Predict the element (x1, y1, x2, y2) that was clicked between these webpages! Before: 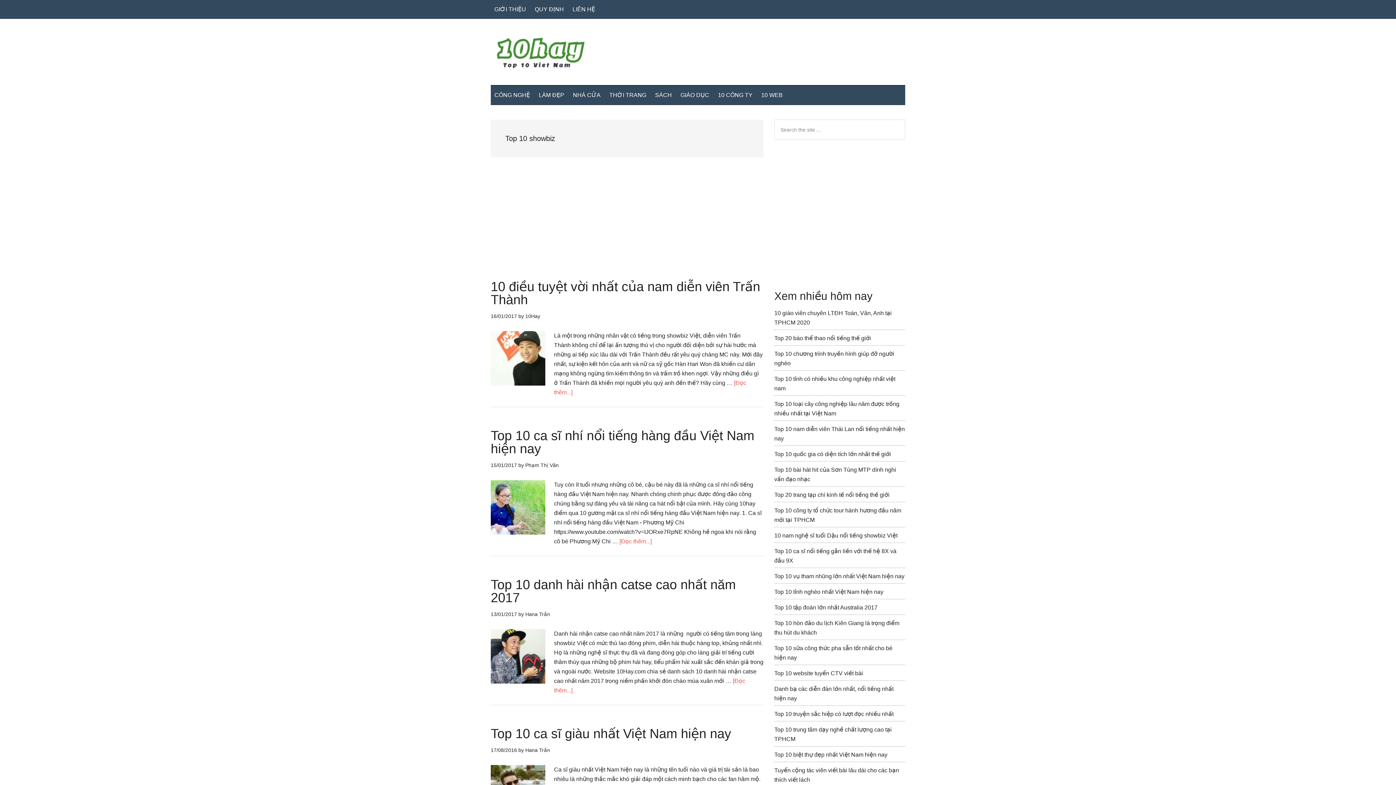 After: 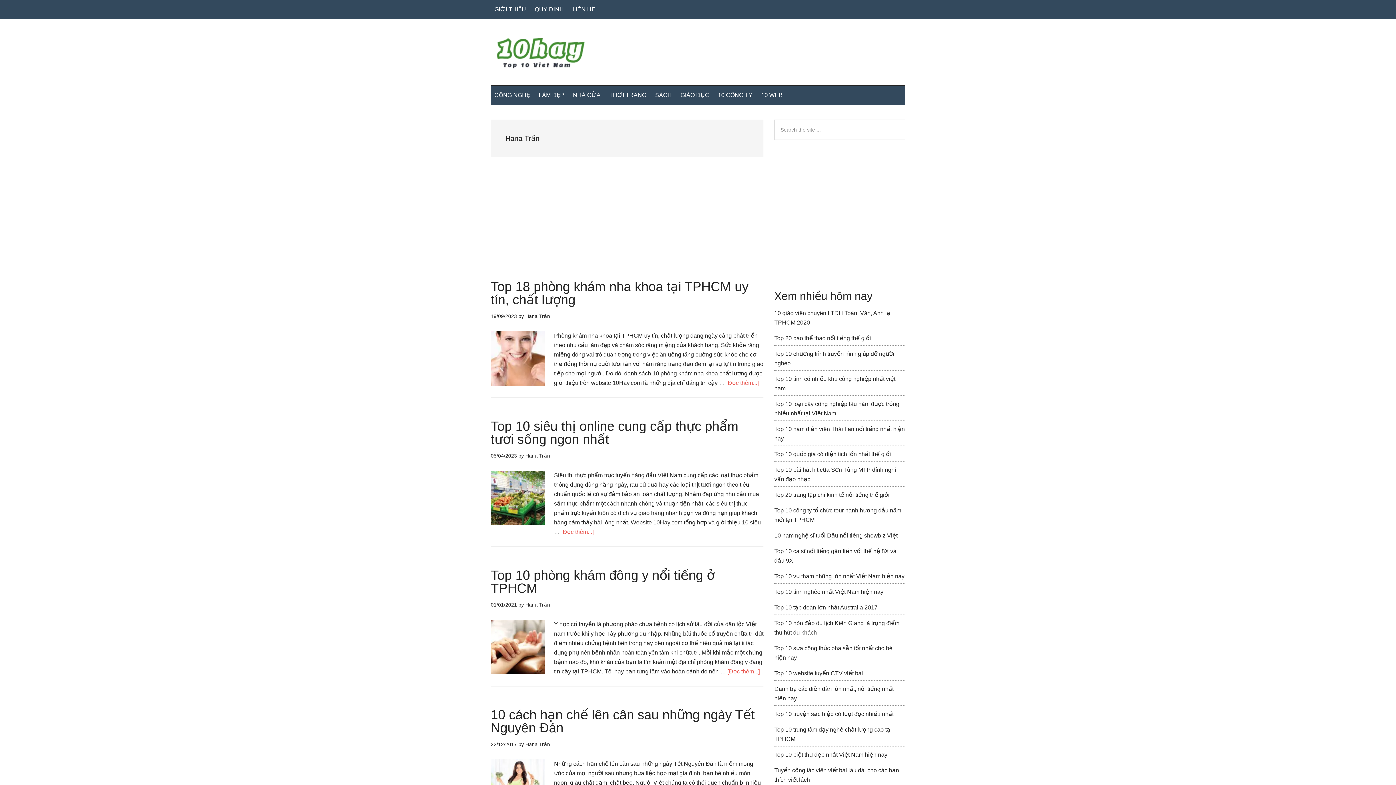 Action: bbox: (525, 747, 550, 753) label: Hana Trần